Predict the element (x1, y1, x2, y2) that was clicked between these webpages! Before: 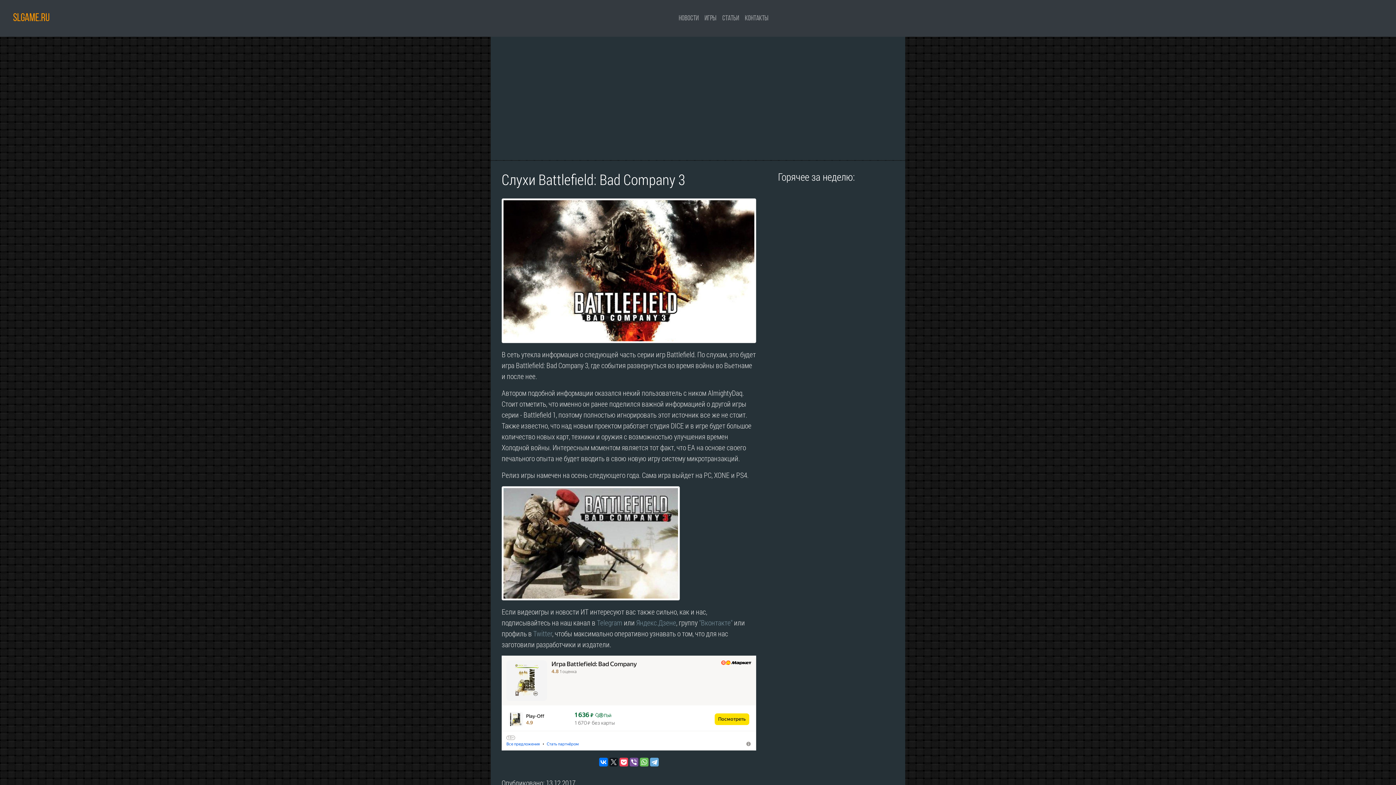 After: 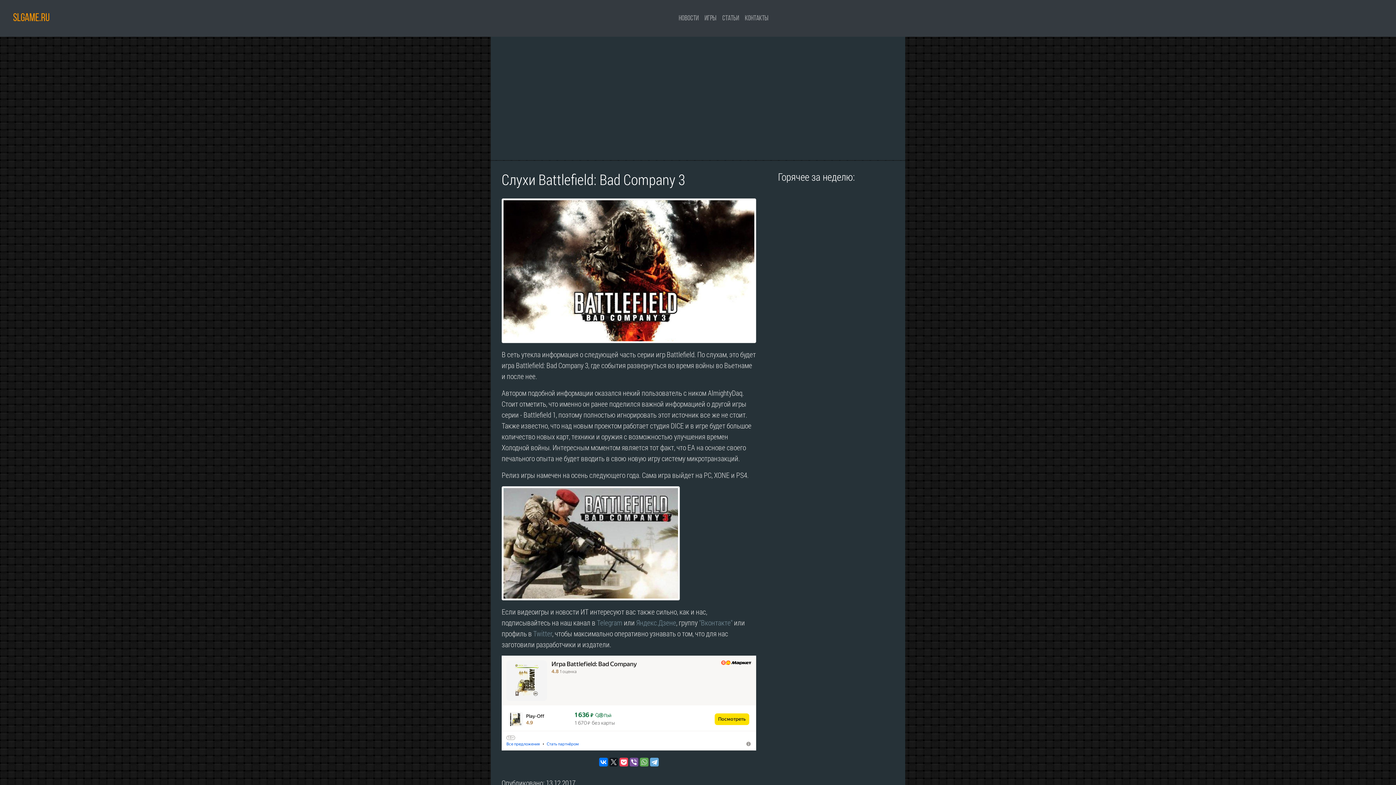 Action: bbox: (640, 758, 648, 766)